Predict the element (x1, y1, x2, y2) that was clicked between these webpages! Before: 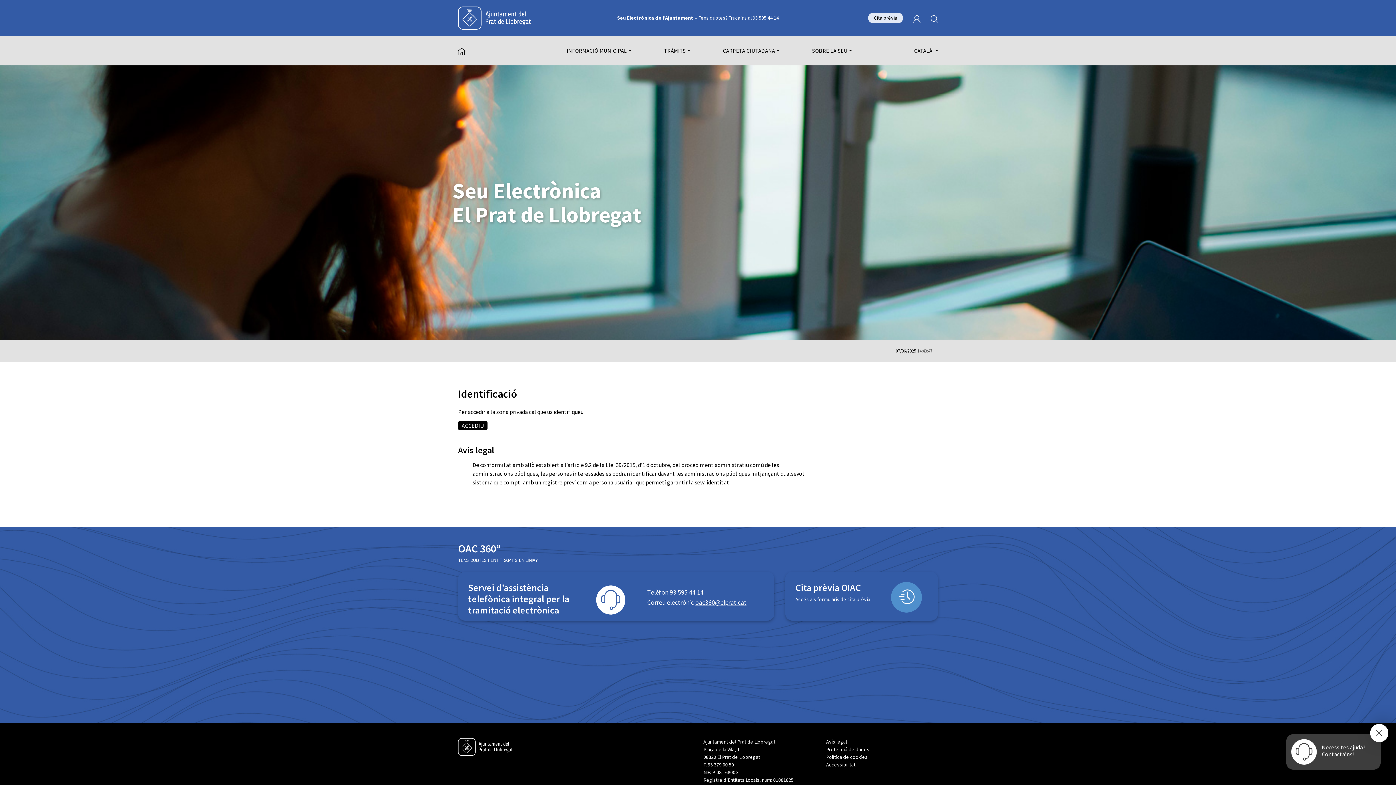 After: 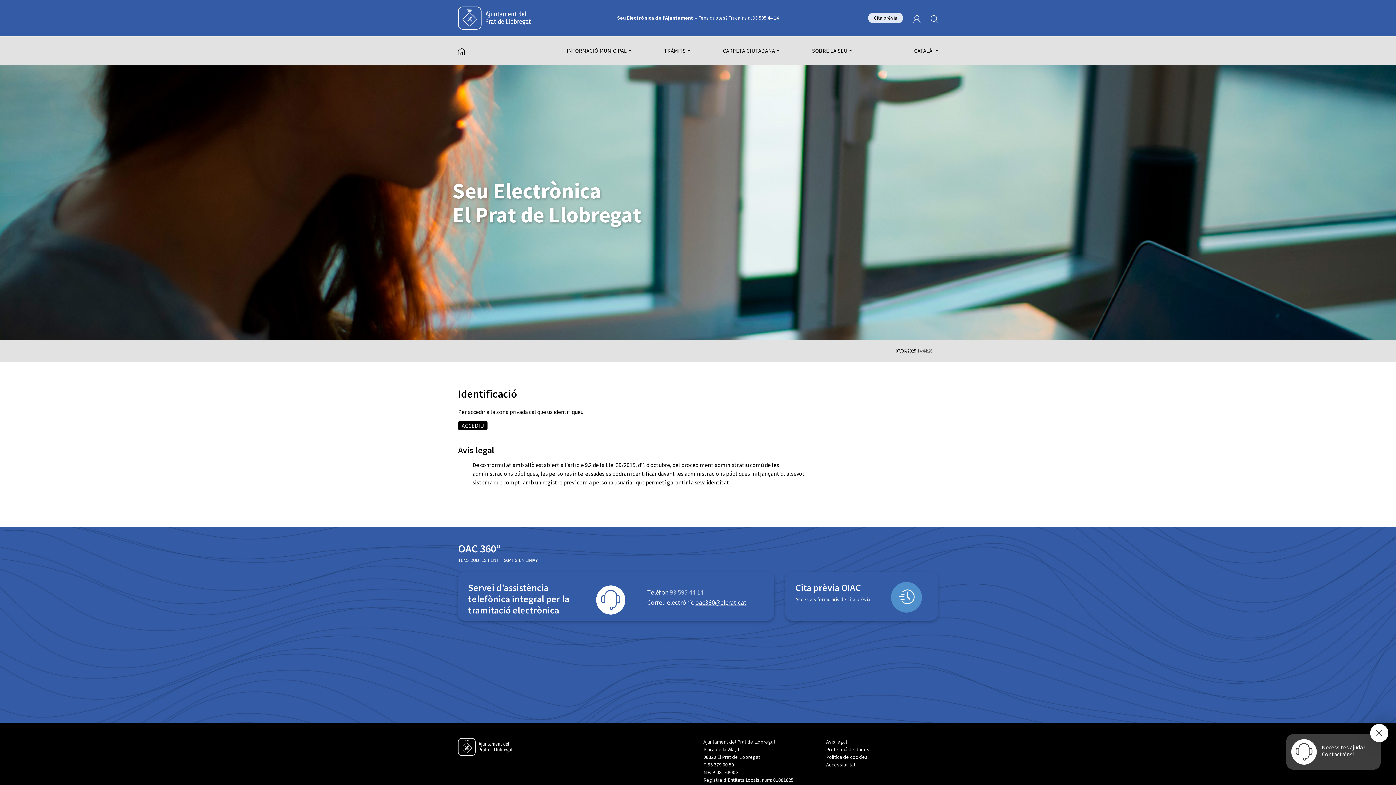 Action: label: 93 595 44 14 bbox: (669, 588, 703, 596)